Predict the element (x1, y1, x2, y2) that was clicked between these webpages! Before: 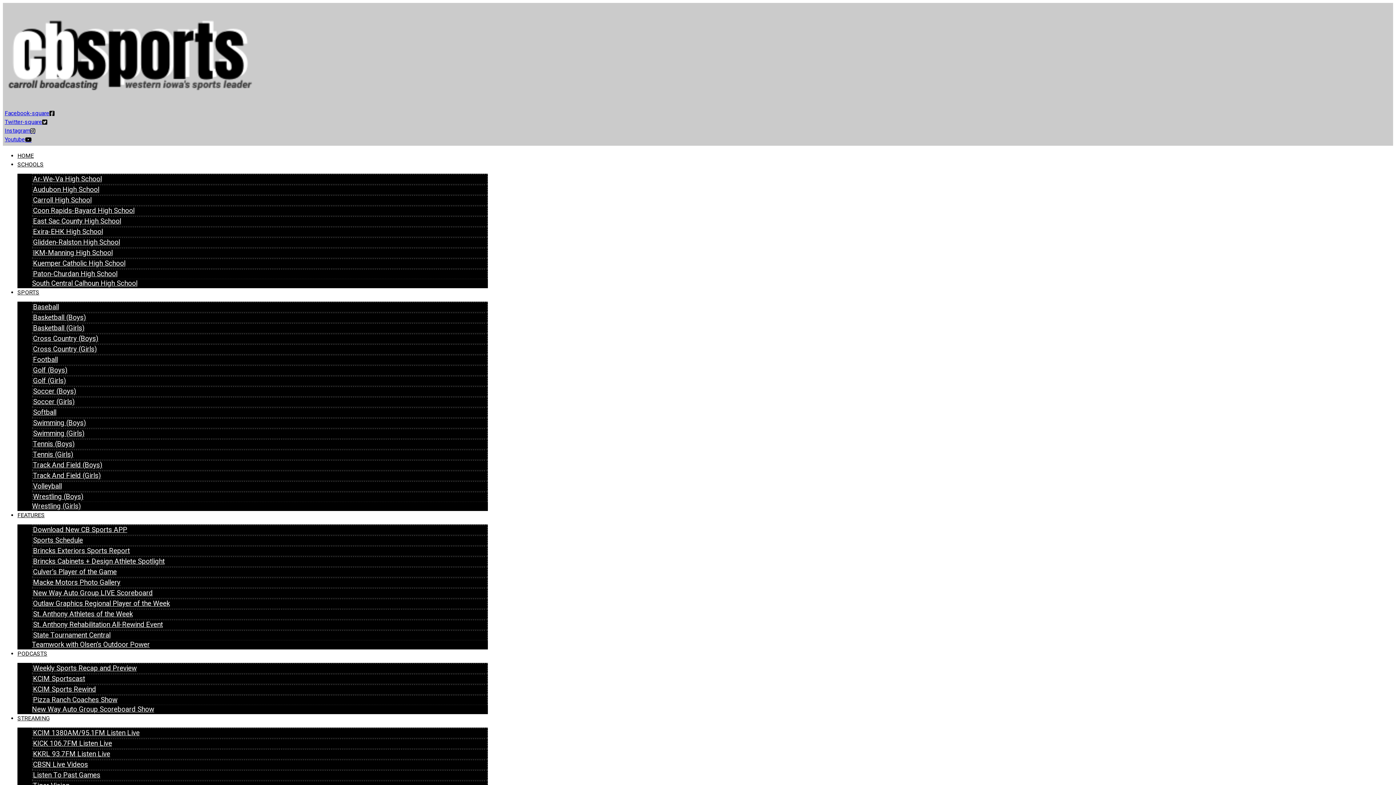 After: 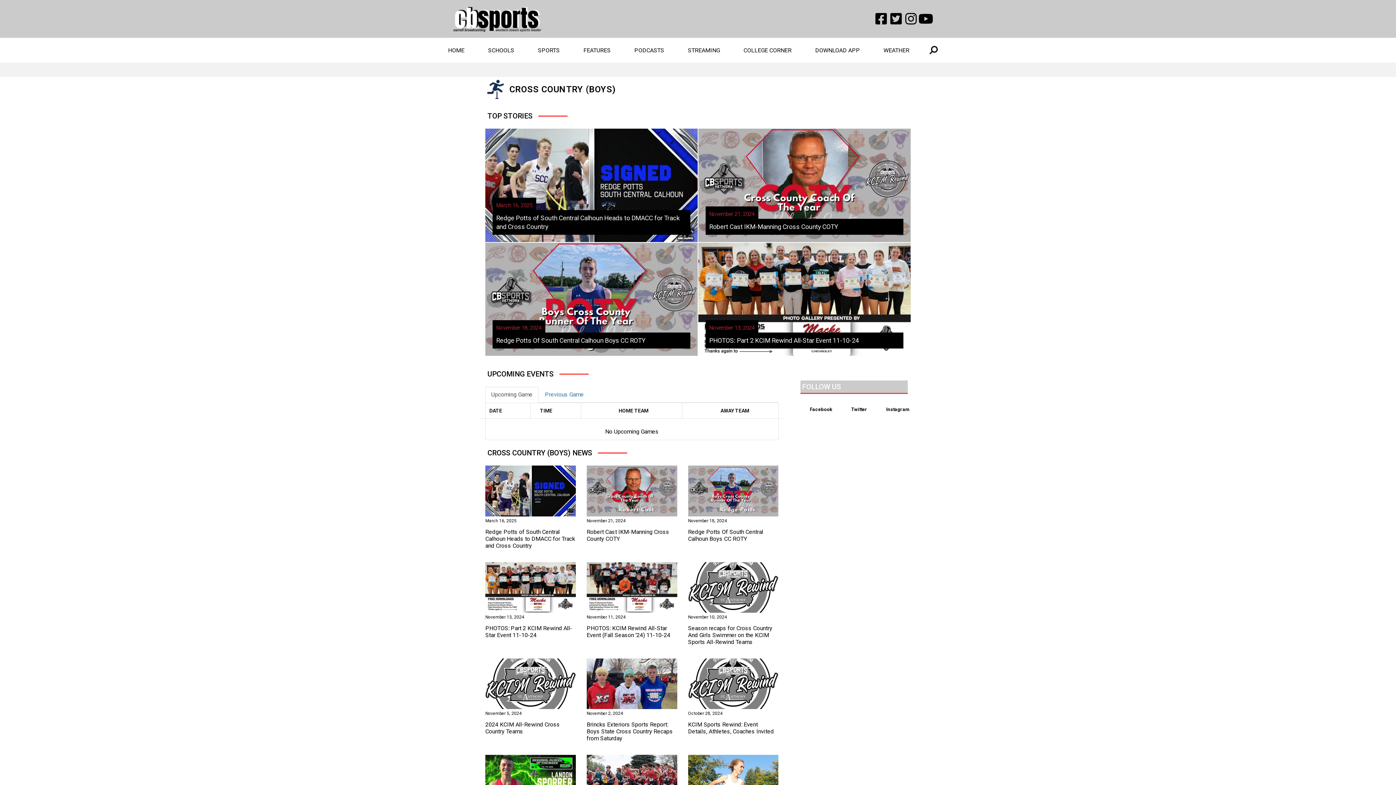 Action: bbox: (33, 331, 98, 346) label: Cross Country (Boys)